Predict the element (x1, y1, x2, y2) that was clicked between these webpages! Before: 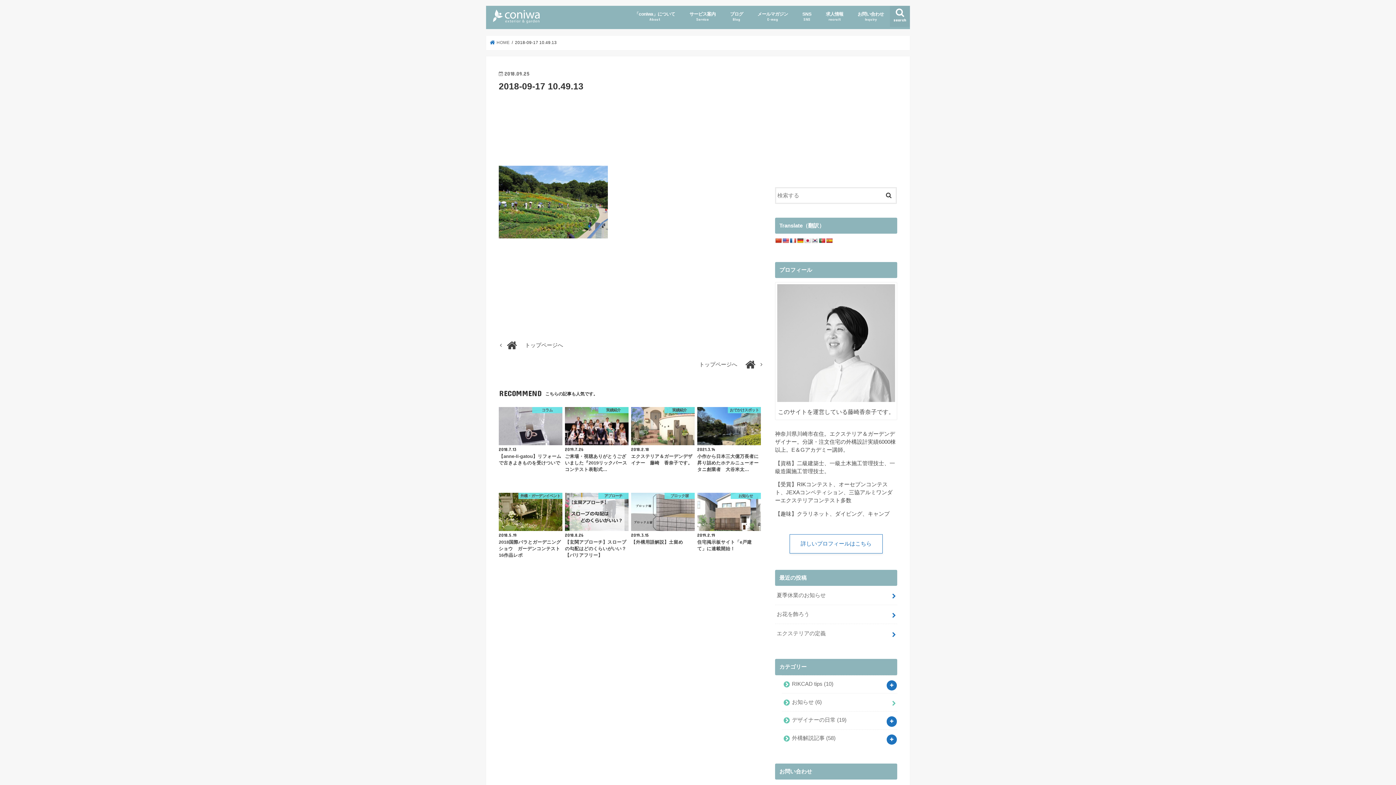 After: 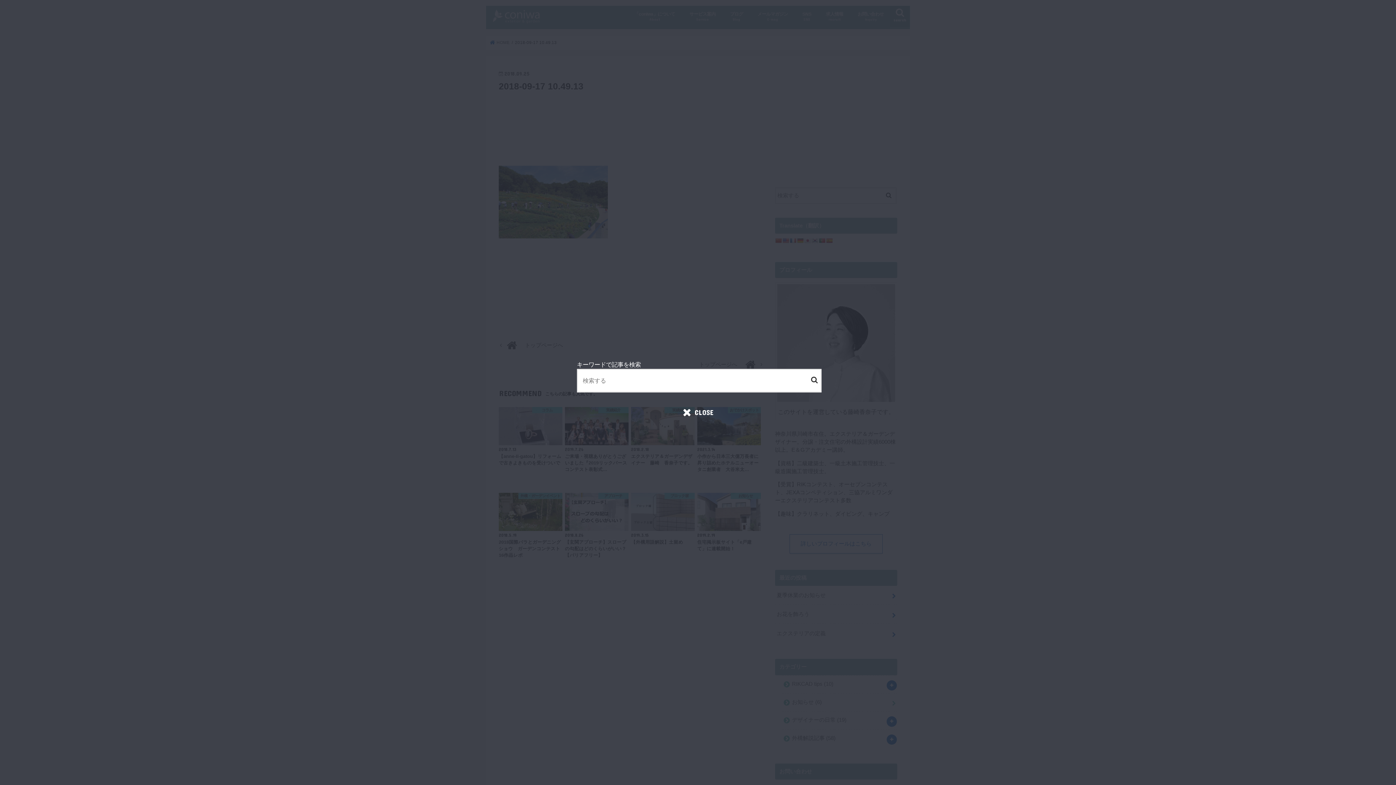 Action: bbox: (890, 5, 910, 27) label: search